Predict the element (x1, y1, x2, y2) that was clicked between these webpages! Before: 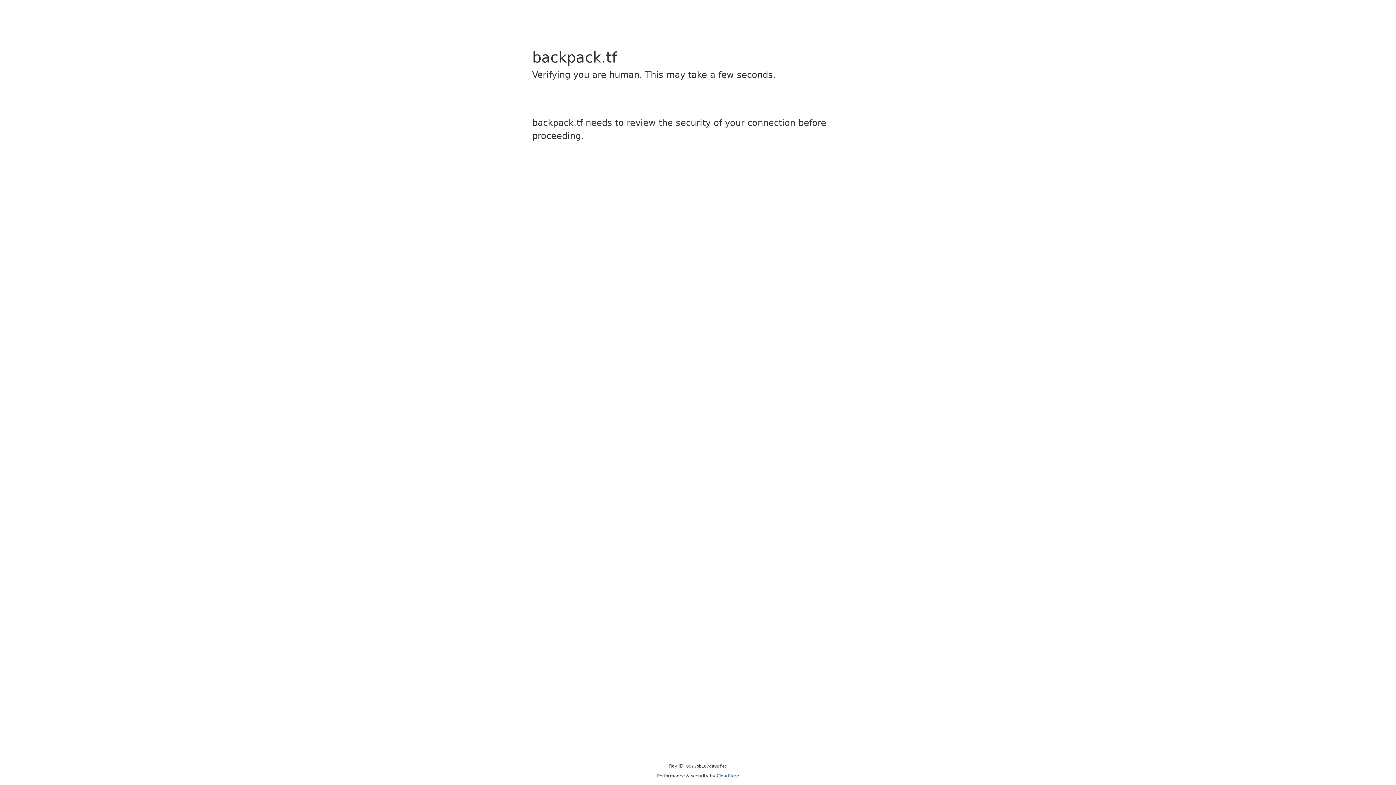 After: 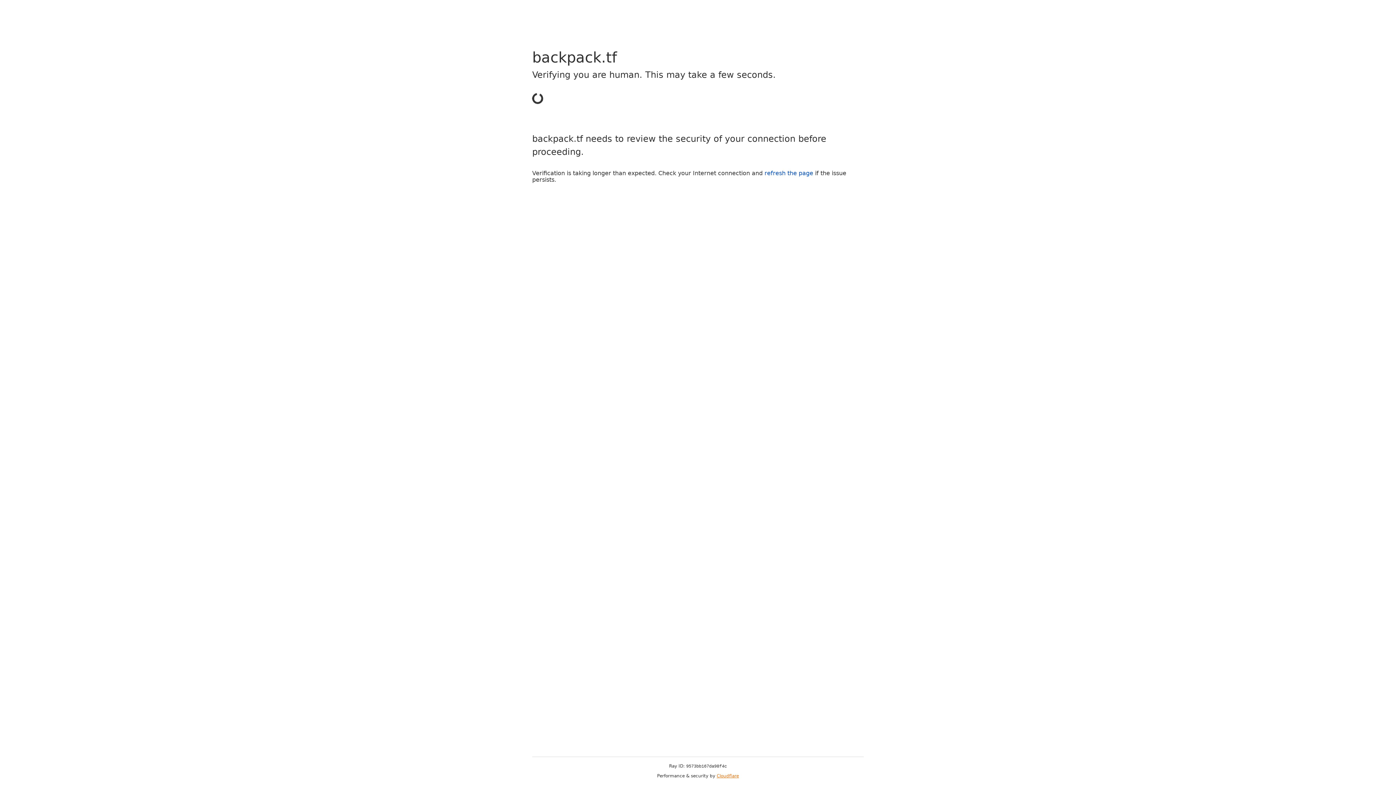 Action: label: Cloudflare bbox: (716, 773, 739, 778)